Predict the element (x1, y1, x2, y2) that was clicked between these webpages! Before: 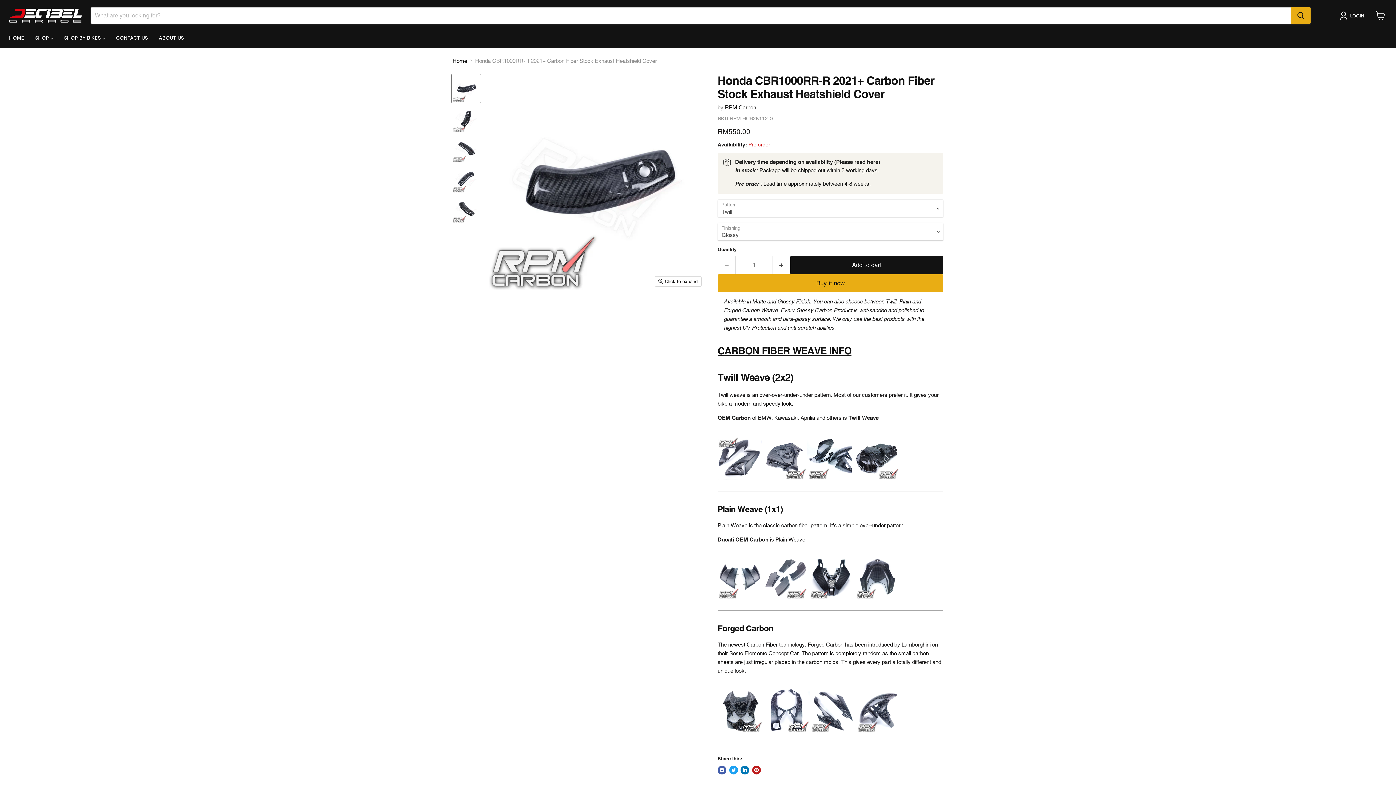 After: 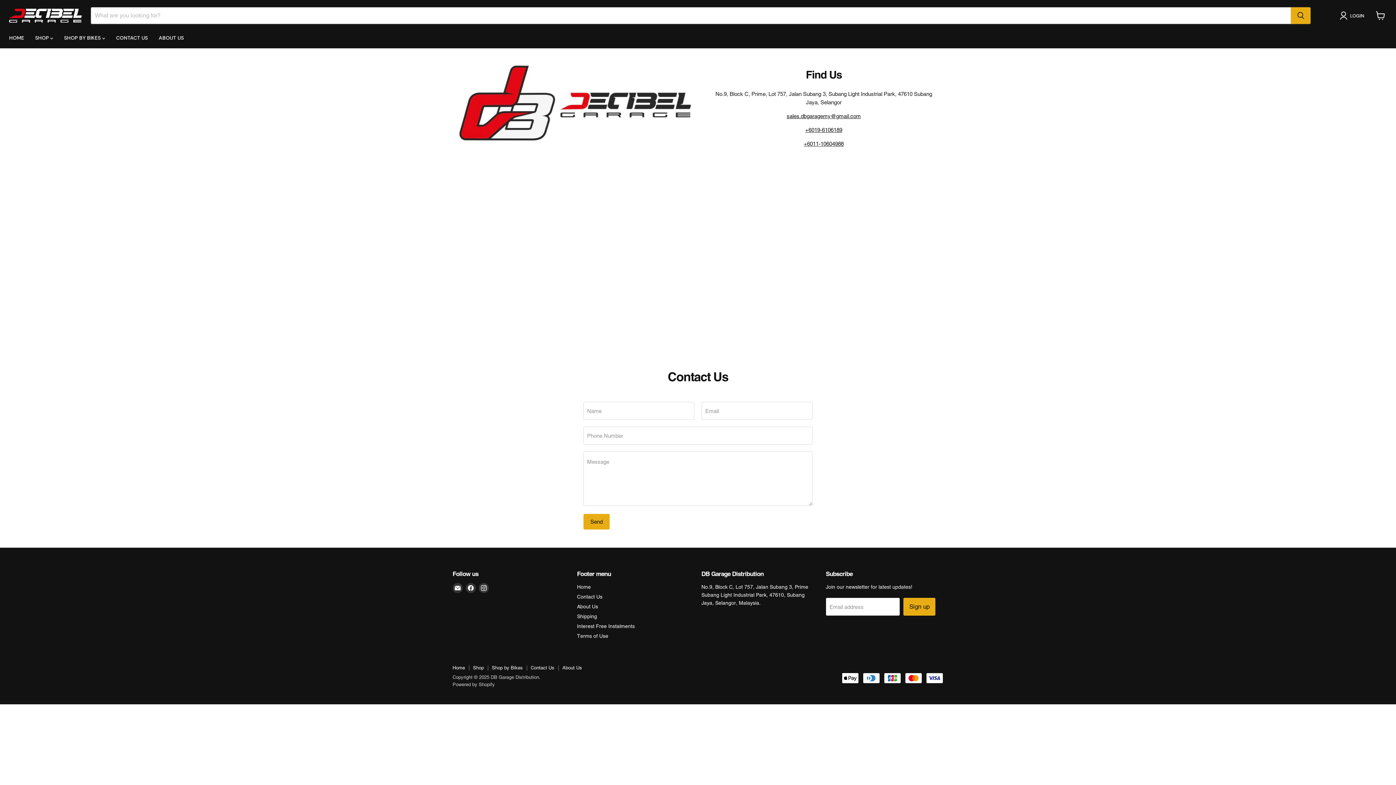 Action: bbox: (110, 30, 153, 45) label: CONTACT US